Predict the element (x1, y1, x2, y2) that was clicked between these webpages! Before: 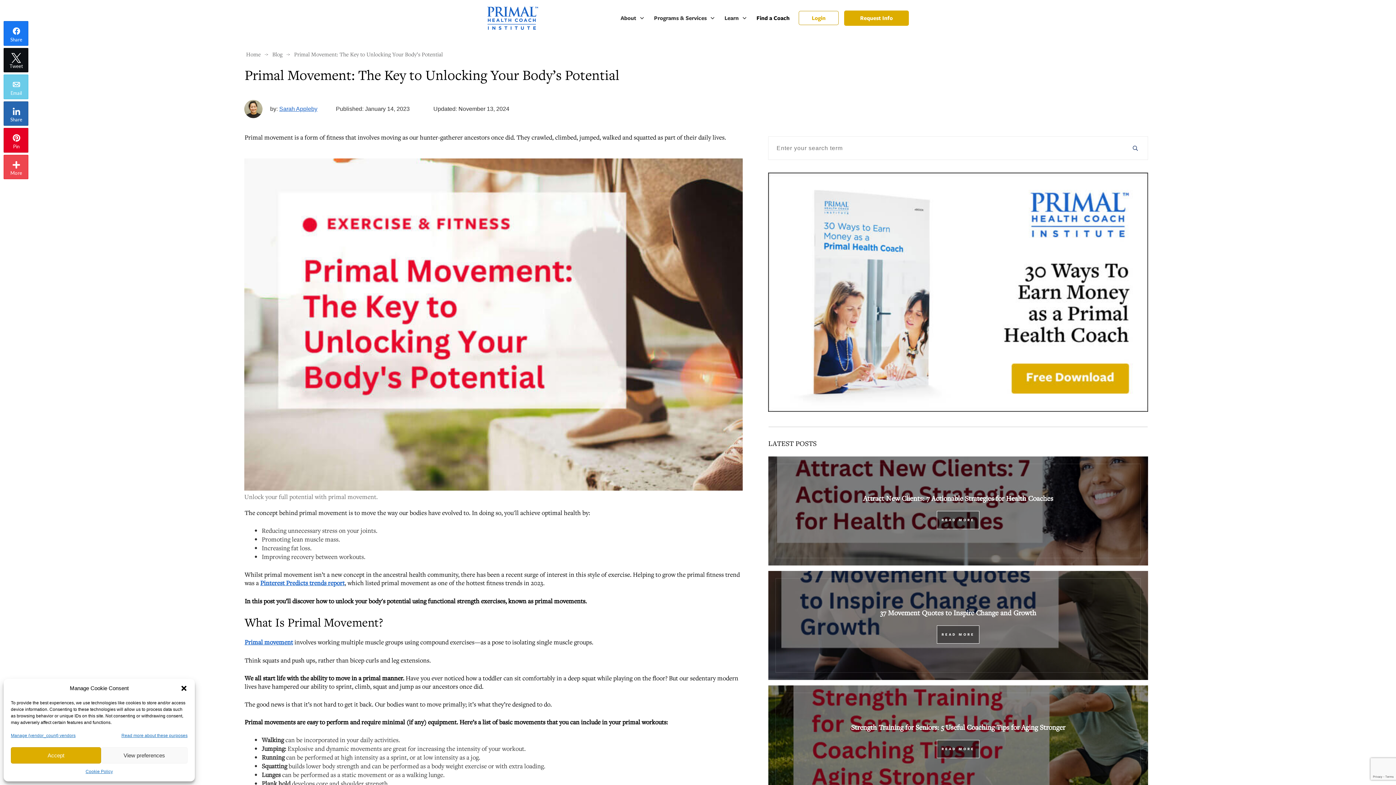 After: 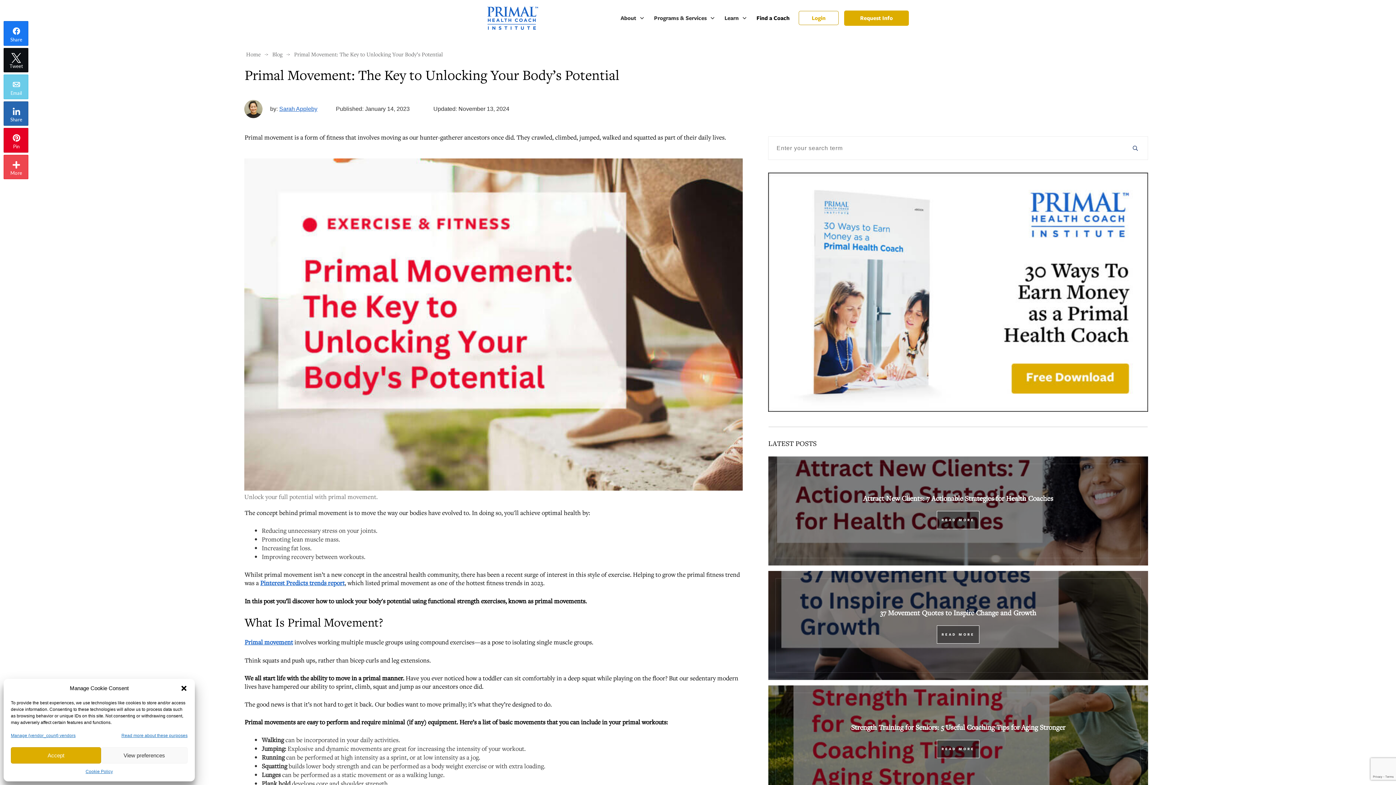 Action: bbox: (121, 731, 187, 740) label: Read more about these purposes